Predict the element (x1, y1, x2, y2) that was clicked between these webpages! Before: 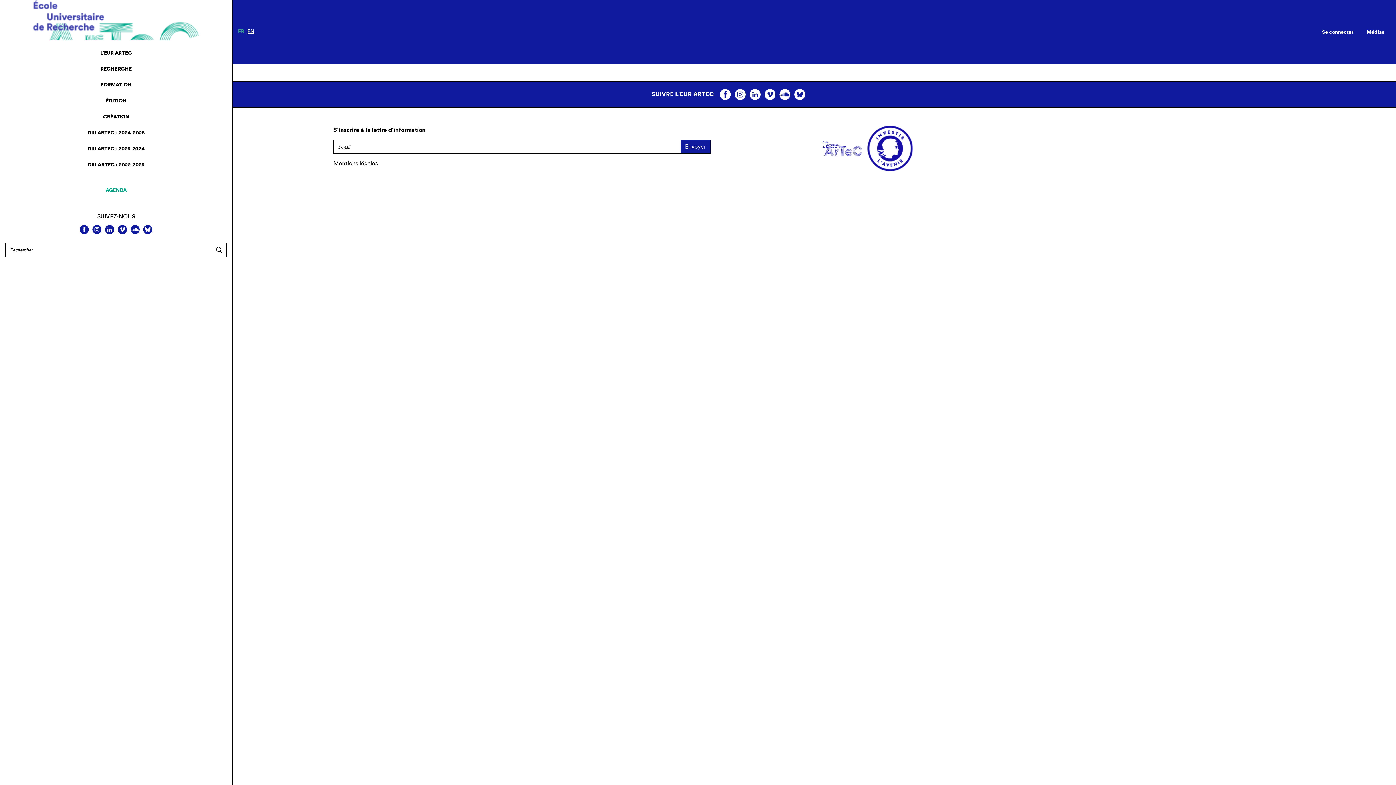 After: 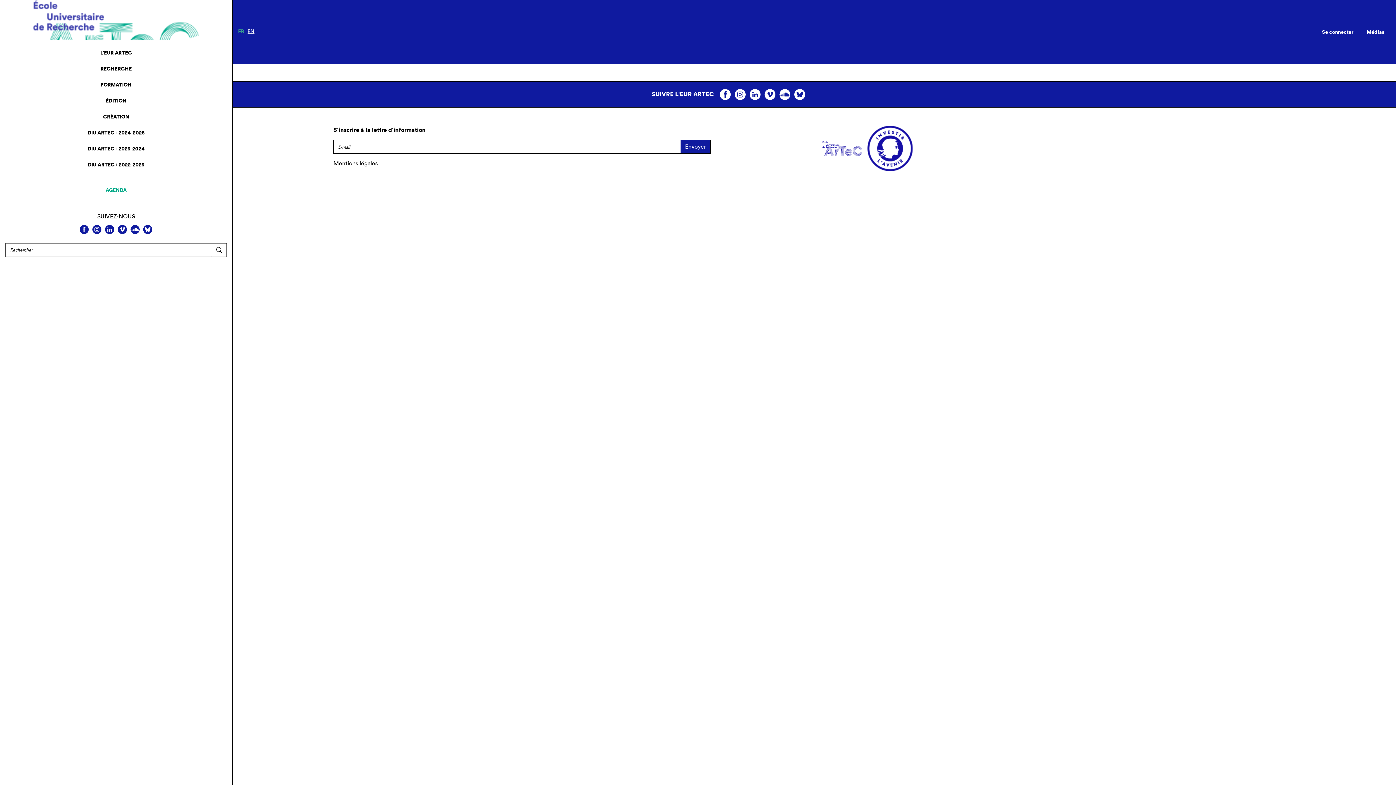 Action: bbox: (105, 226, 114, 232)